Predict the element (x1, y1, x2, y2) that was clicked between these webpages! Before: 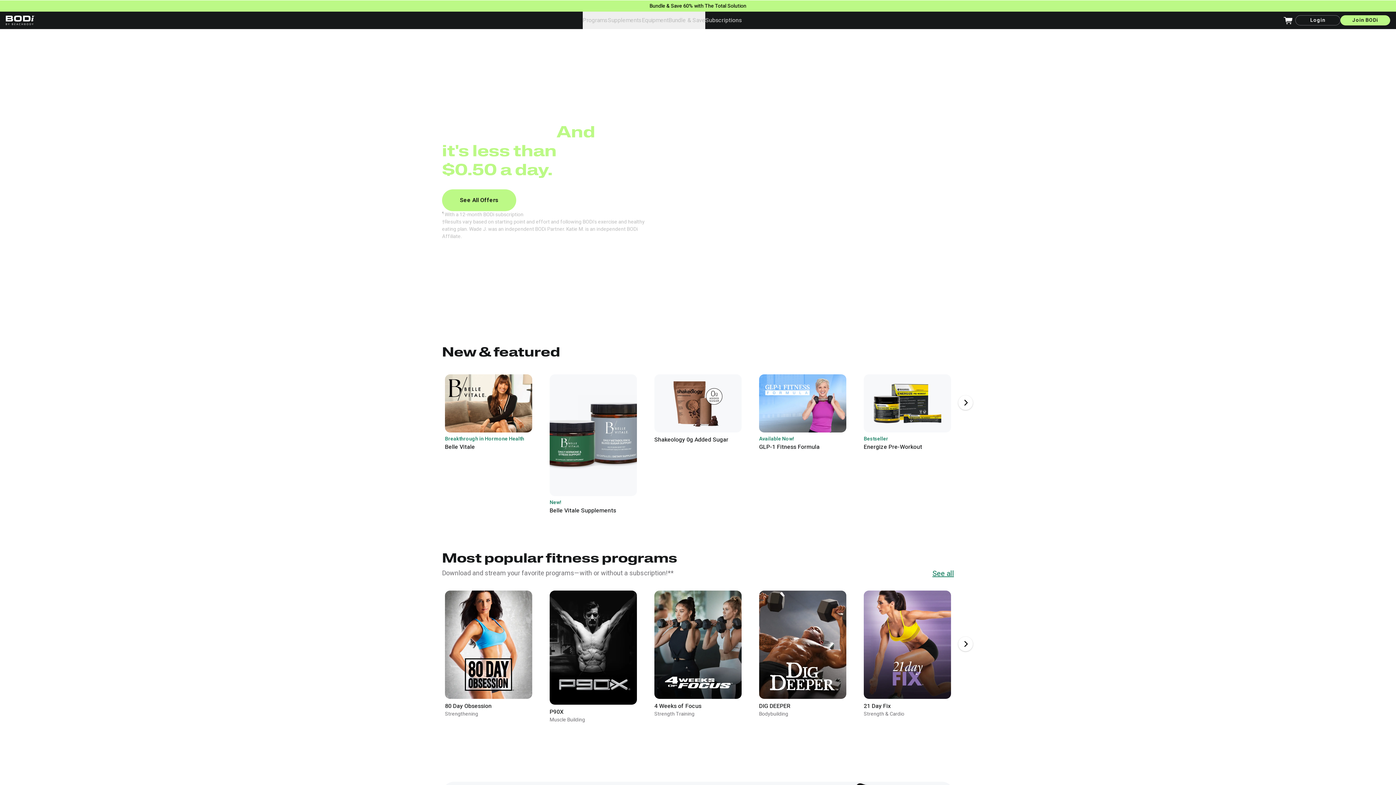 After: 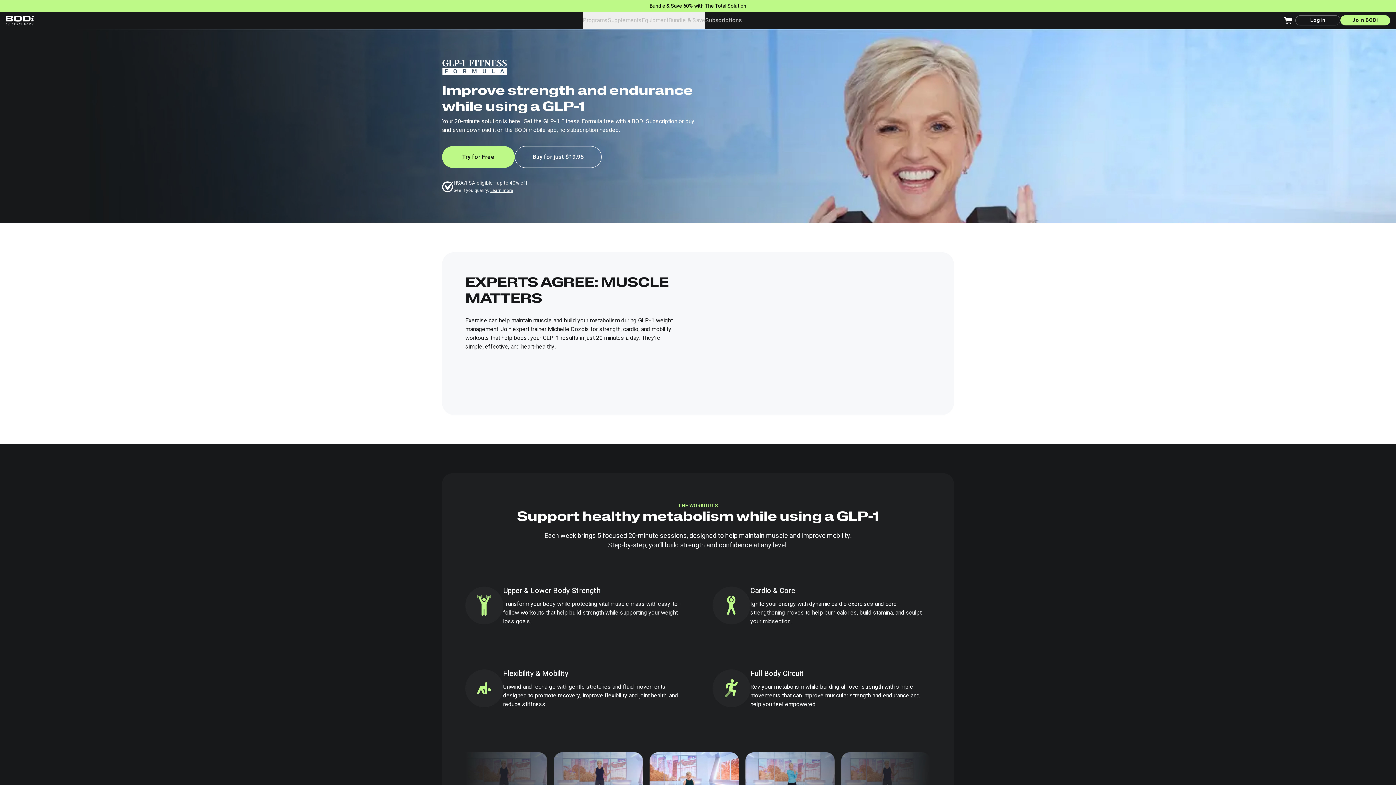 Action: label: Available Now!

GLP-1 Fitness Formula


 bbox: (759, 374, 846, 458)